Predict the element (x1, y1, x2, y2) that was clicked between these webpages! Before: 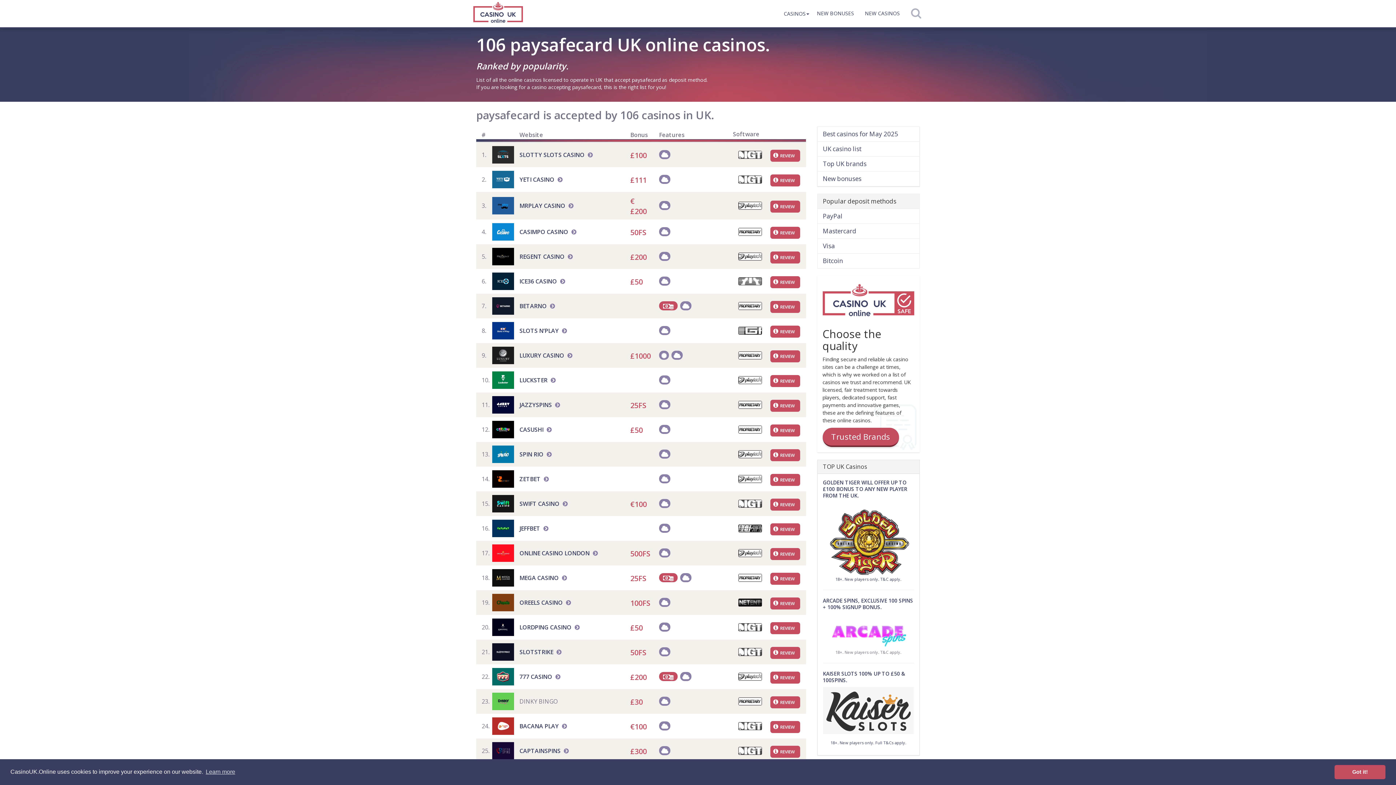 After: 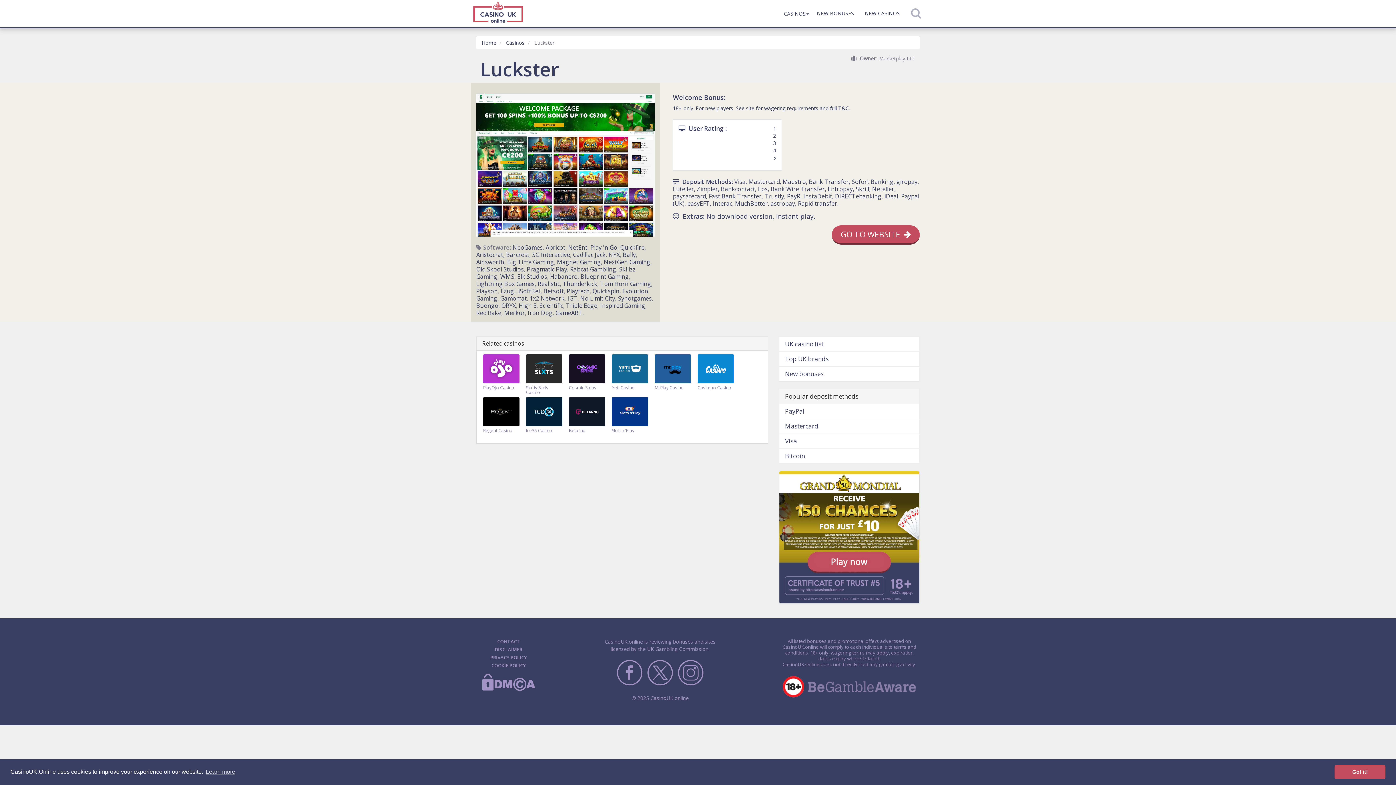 Action: bbox: (770, 376, 800, 384) label: REVIEW